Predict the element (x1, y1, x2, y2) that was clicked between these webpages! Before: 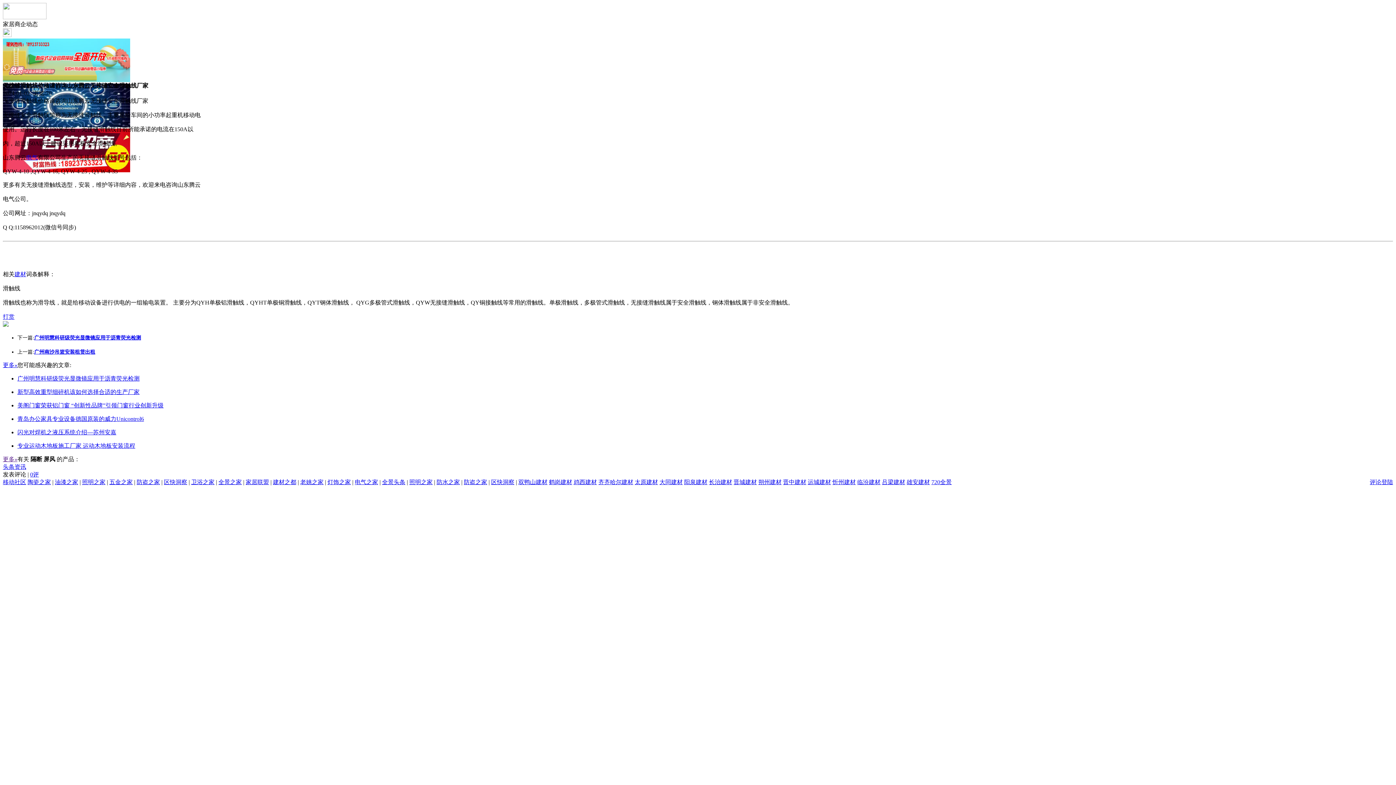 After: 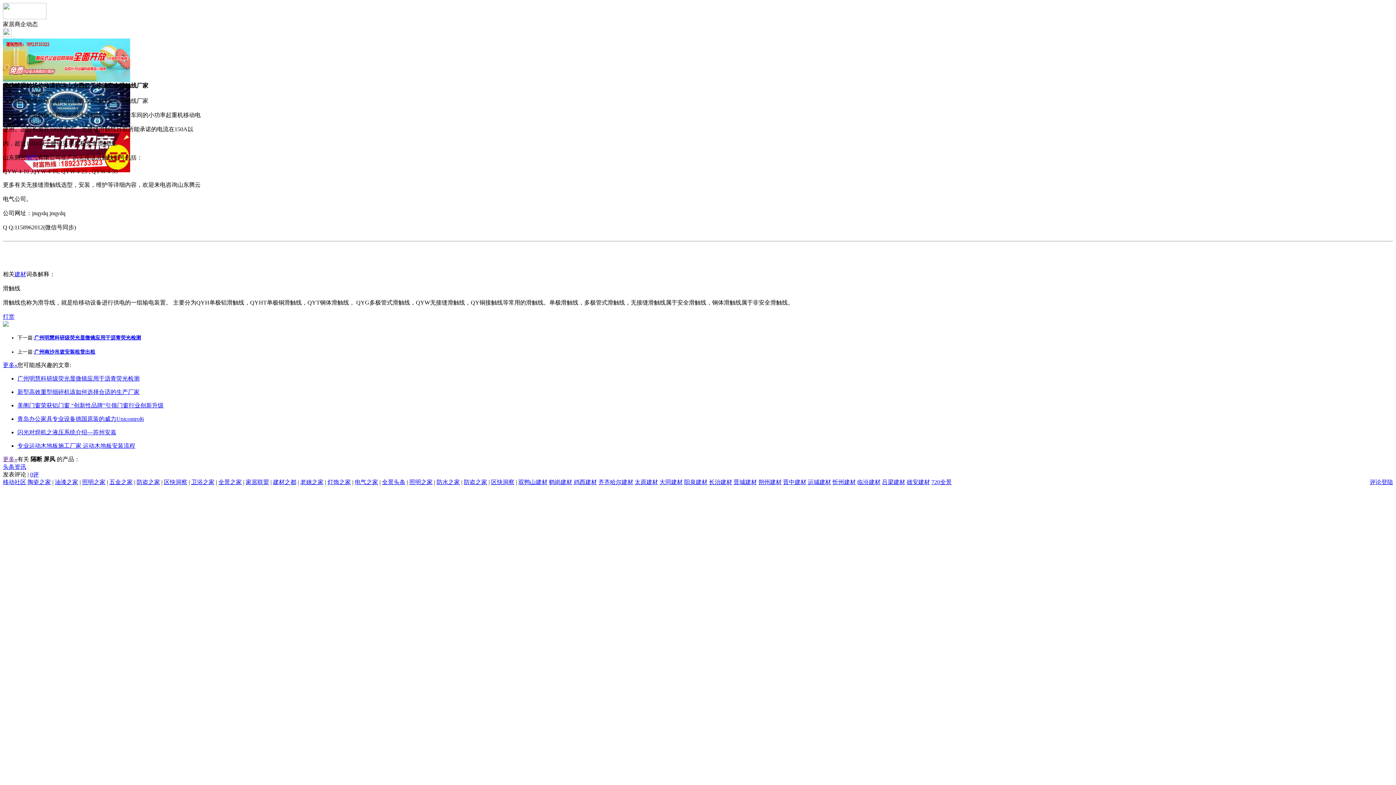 Action: label: 照明之家 bbox: (82, 479, 105, 485)